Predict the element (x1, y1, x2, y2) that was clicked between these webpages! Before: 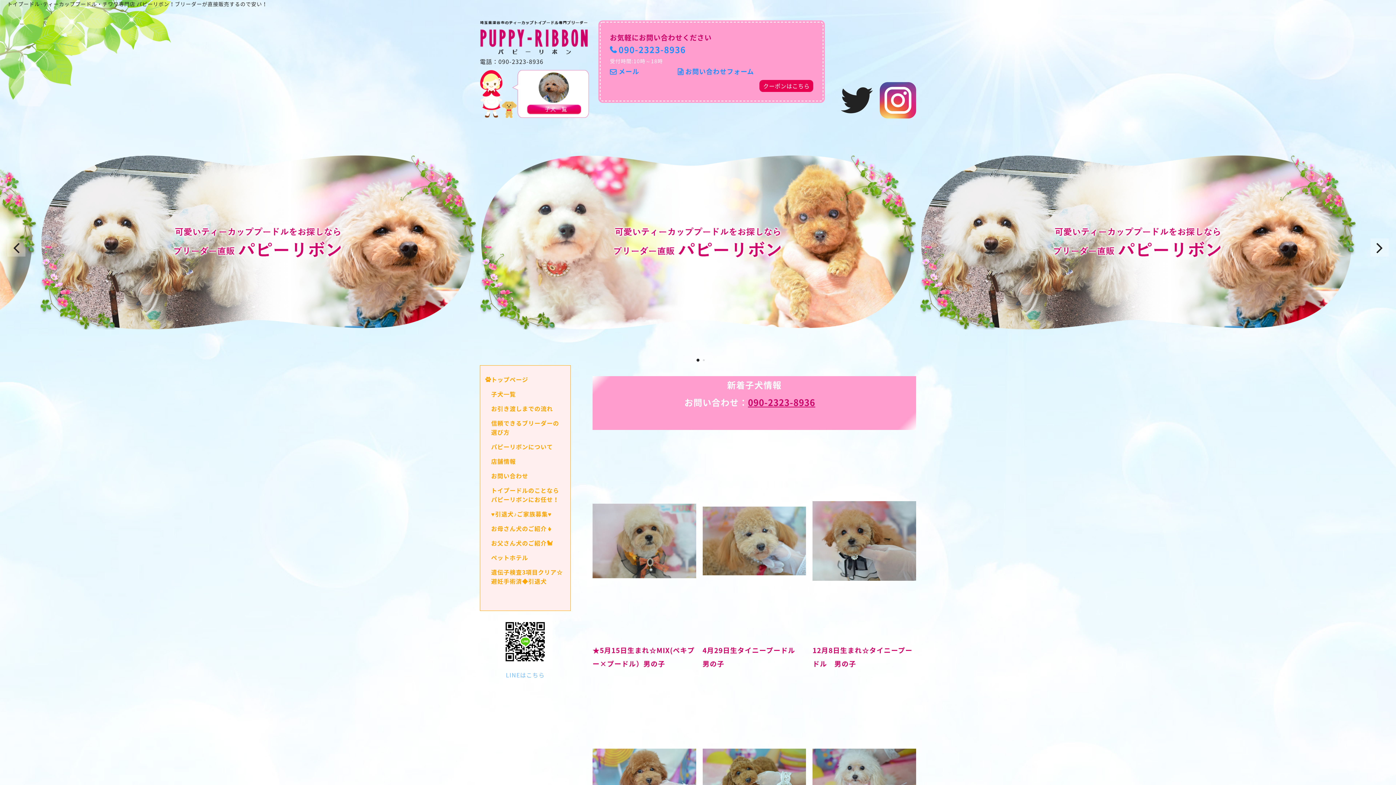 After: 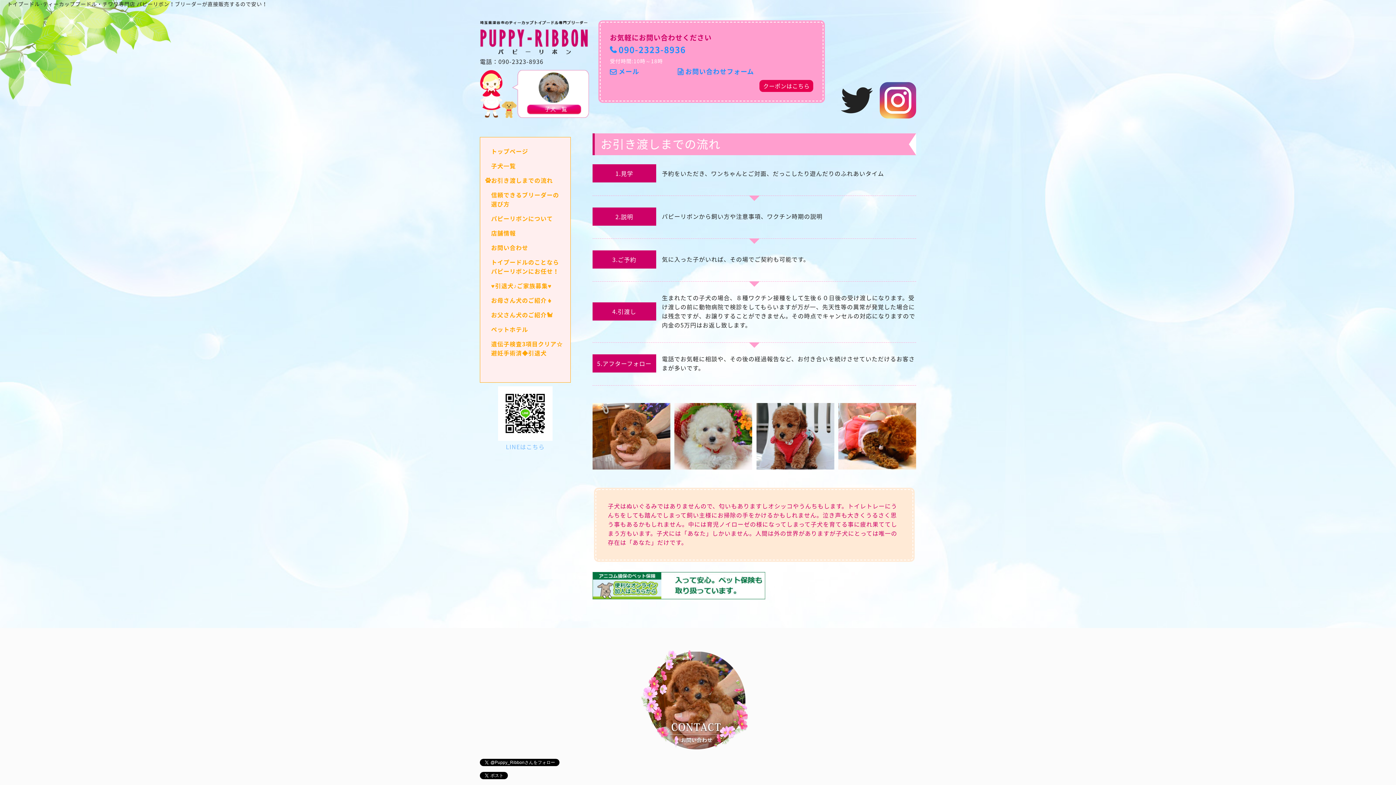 Action: label: お引き渡しまでの流れ bbox: (491, 404, 565, 413)